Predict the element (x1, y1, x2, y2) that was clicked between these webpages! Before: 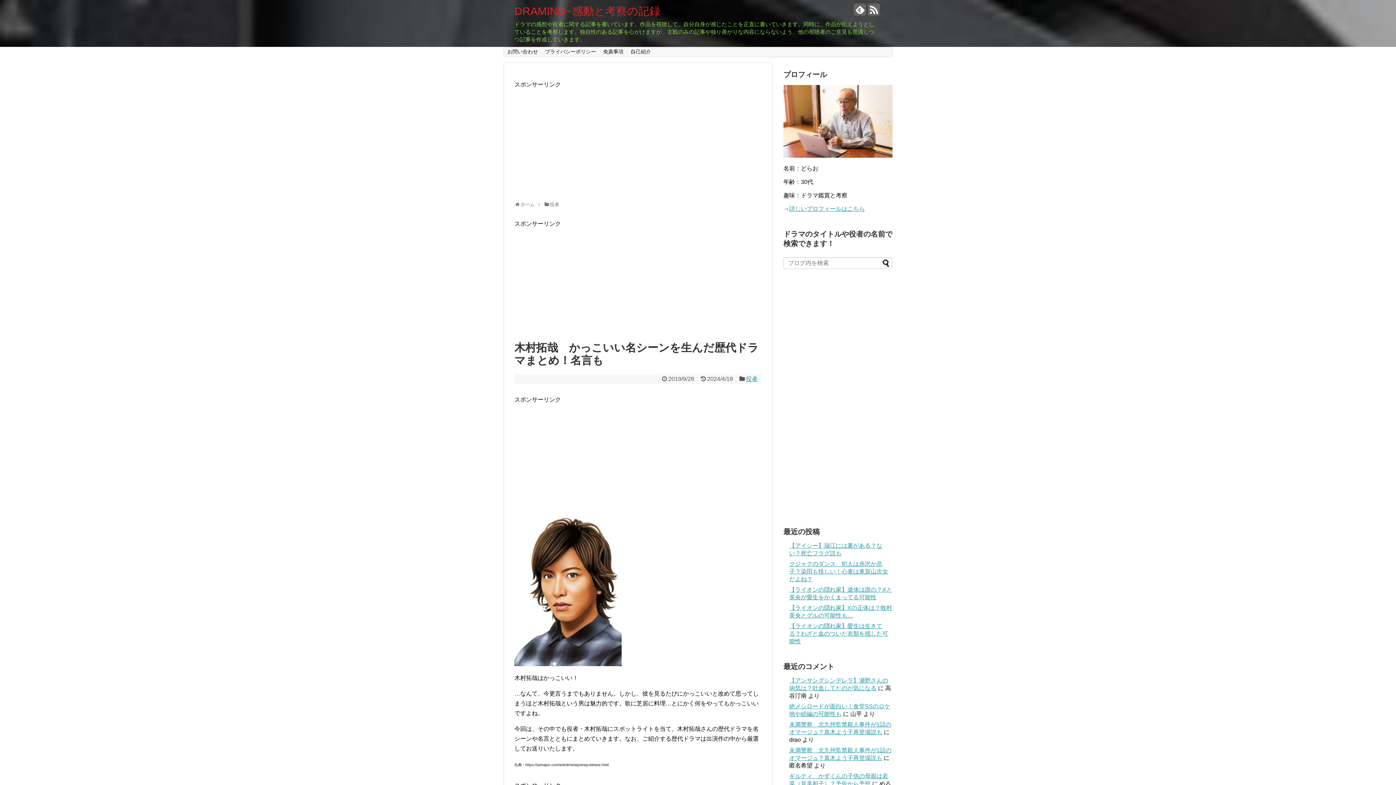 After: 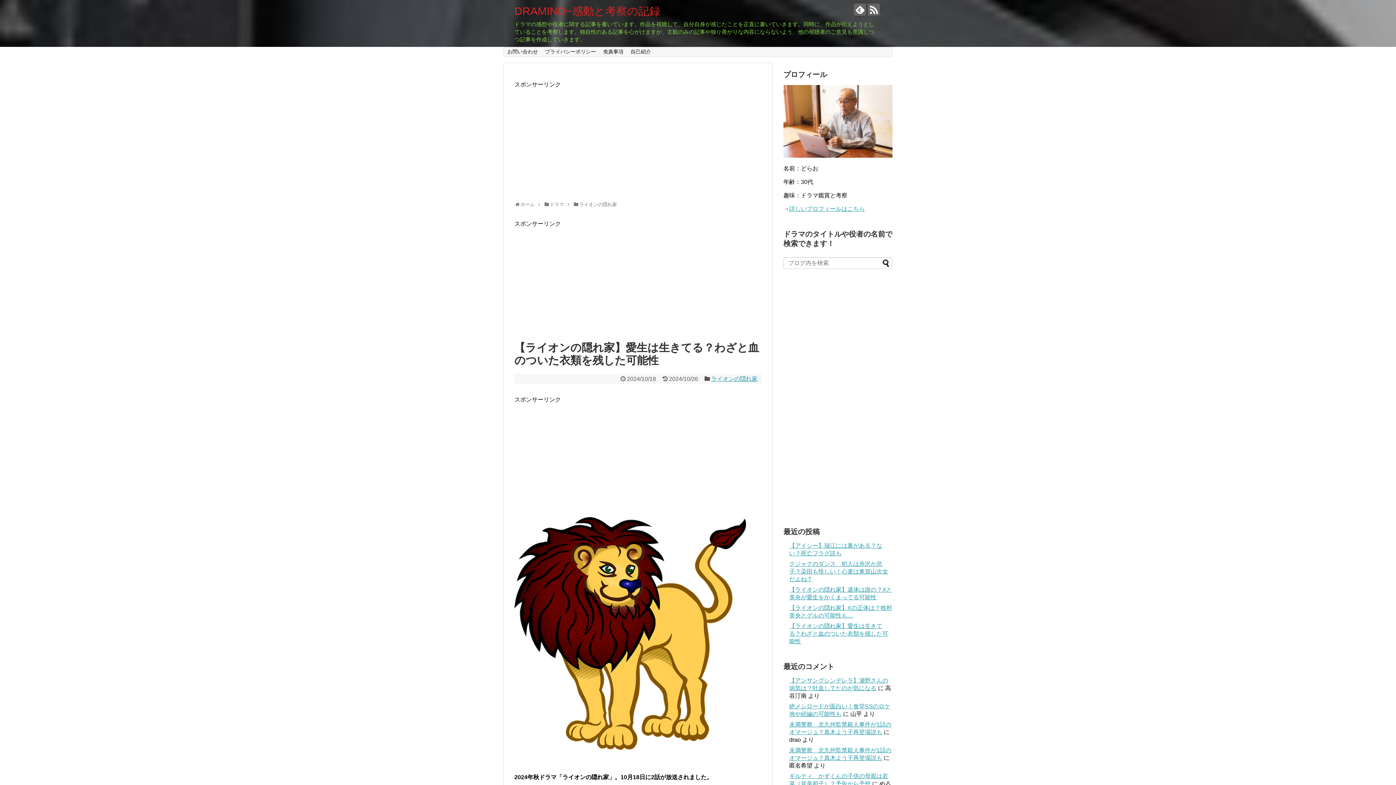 Action: bbox: (789, 623, 888, 644) label: 【ライオンの隠れ家】愛生は生きてる？わざと血のついた衣類を残した可能性